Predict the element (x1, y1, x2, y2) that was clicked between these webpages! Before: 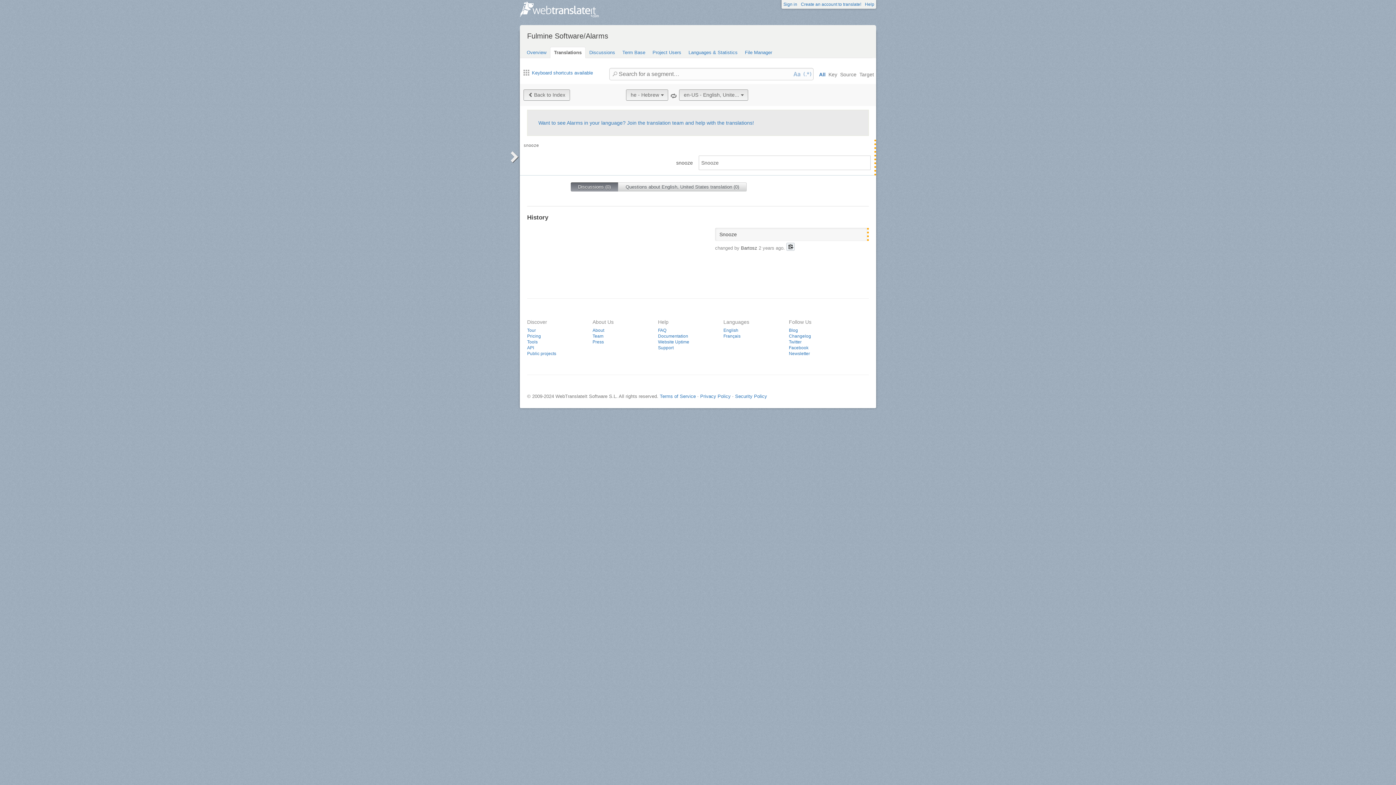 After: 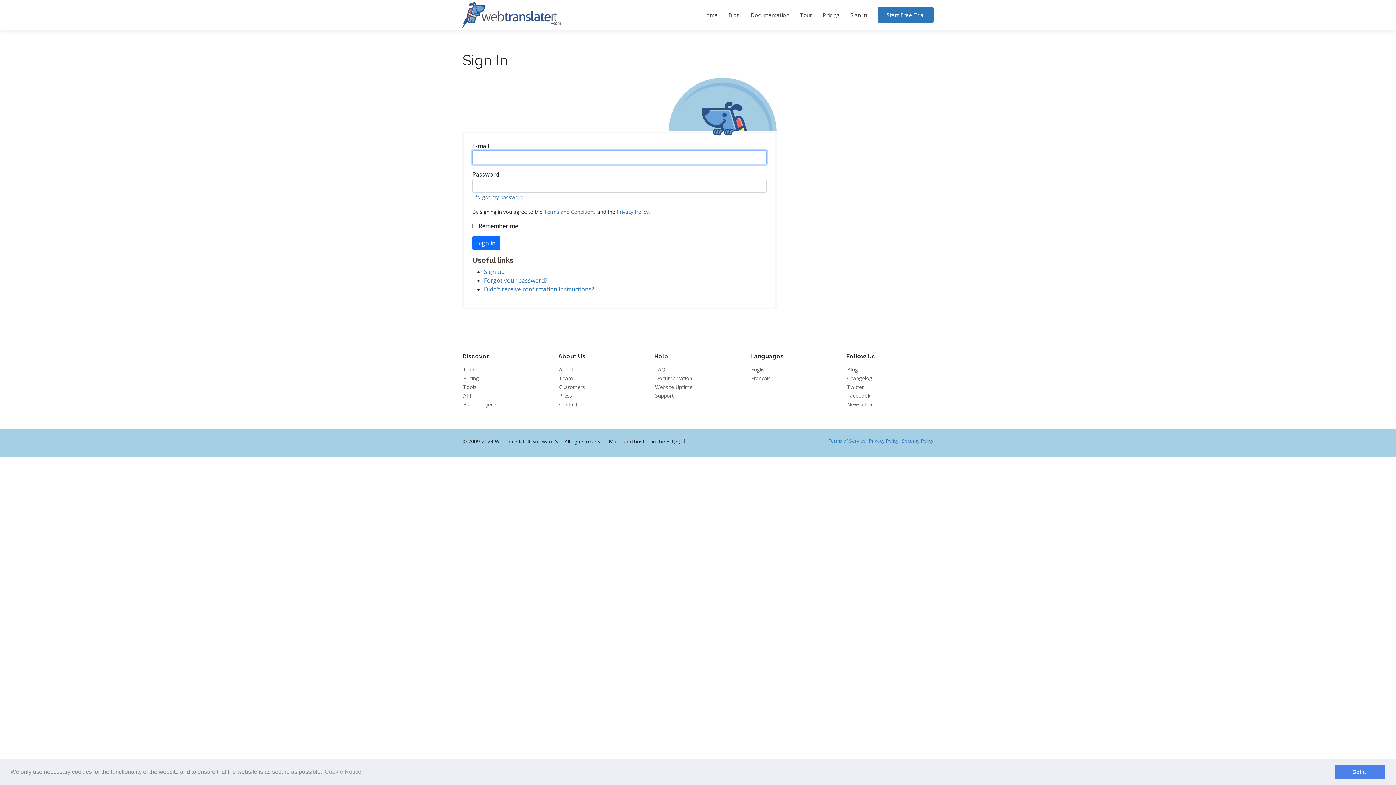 Action: bbox: (781, 0, 799, 8) label: Sign in